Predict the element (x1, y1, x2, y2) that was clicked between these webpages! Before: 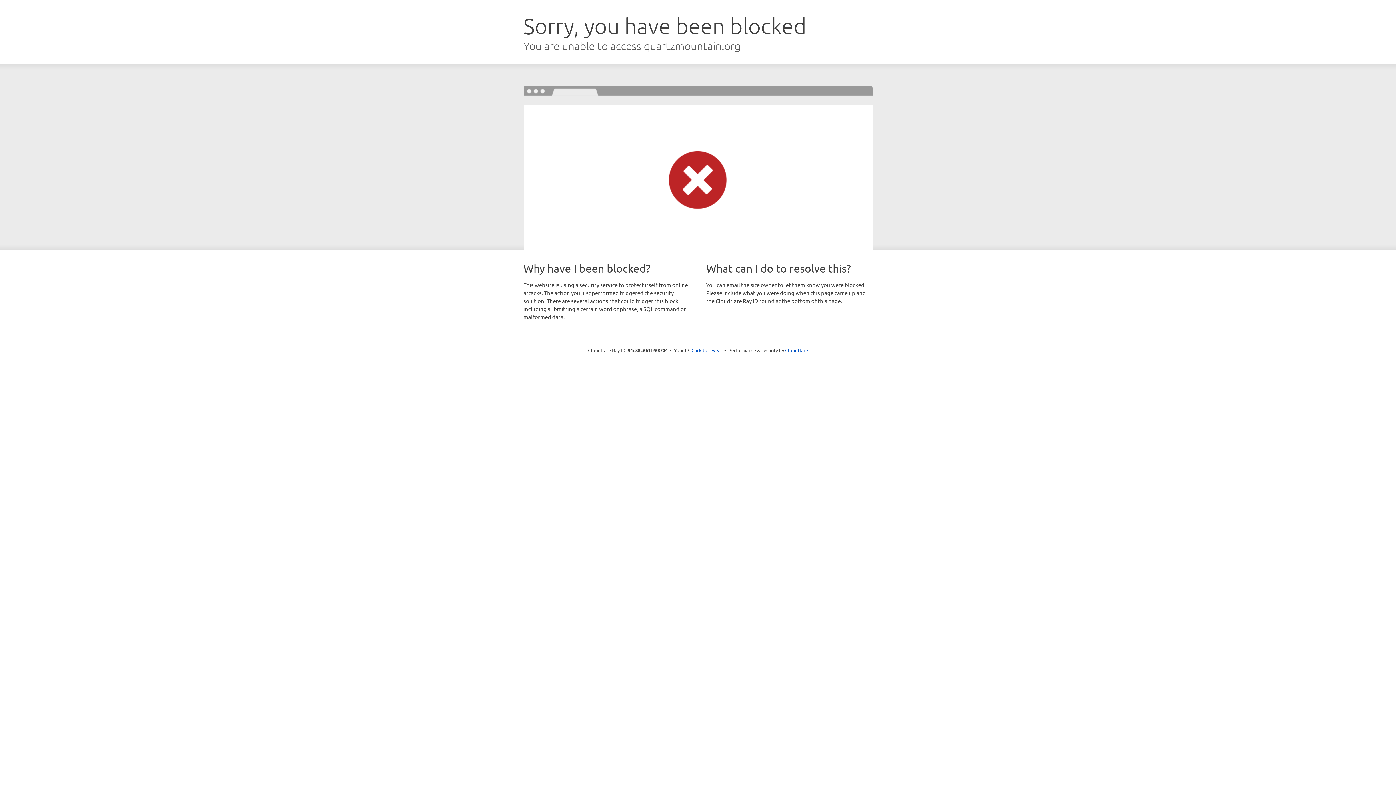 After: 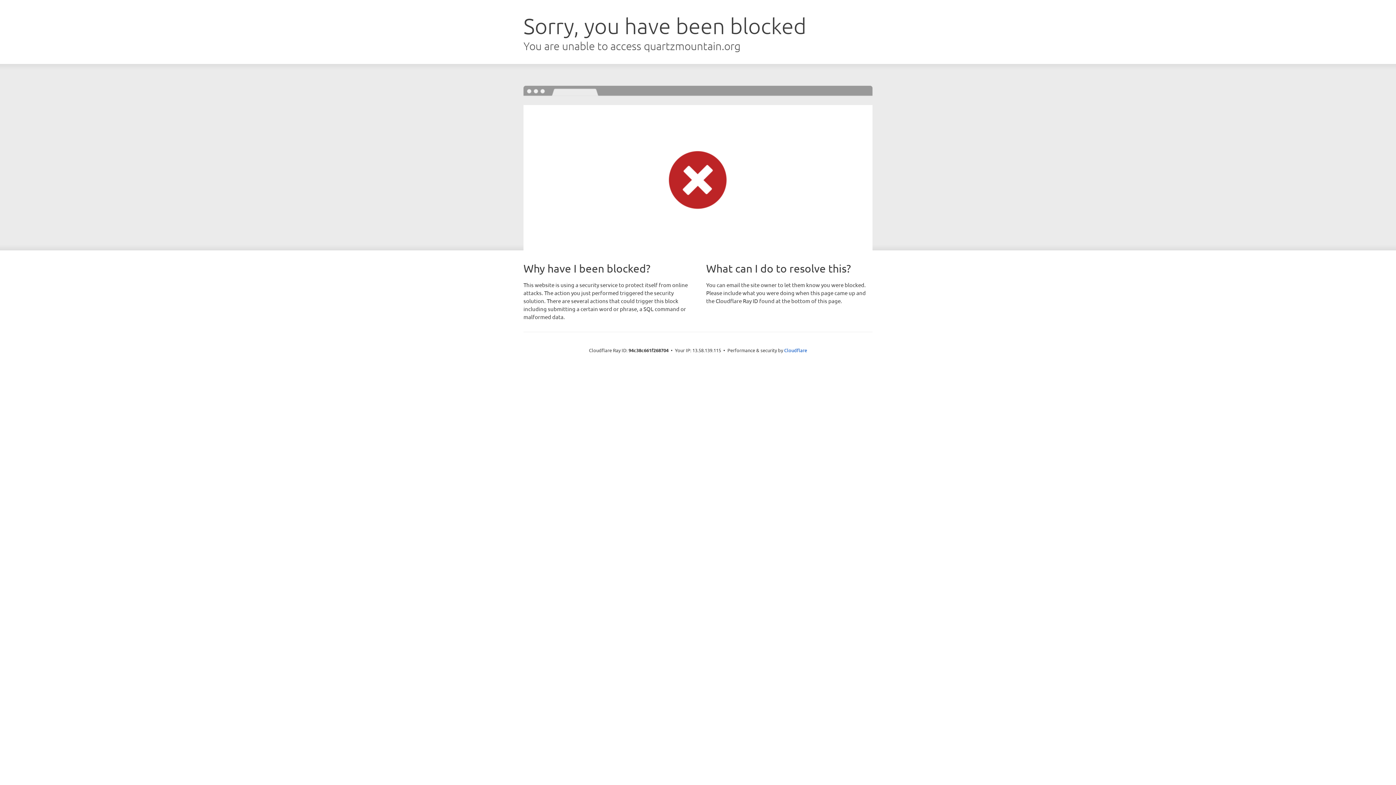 Action: bbox: (691, 346, 722, 353) label: Click to reveal